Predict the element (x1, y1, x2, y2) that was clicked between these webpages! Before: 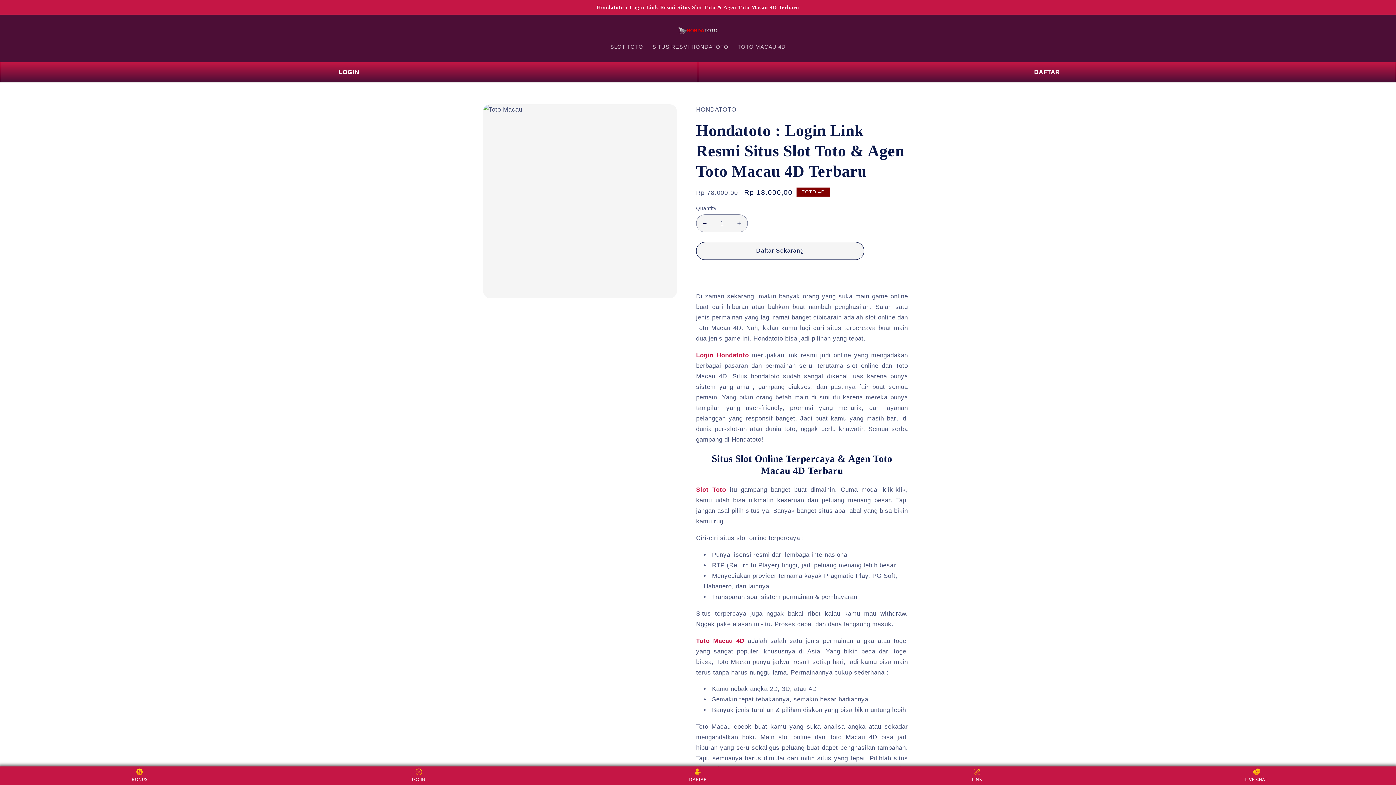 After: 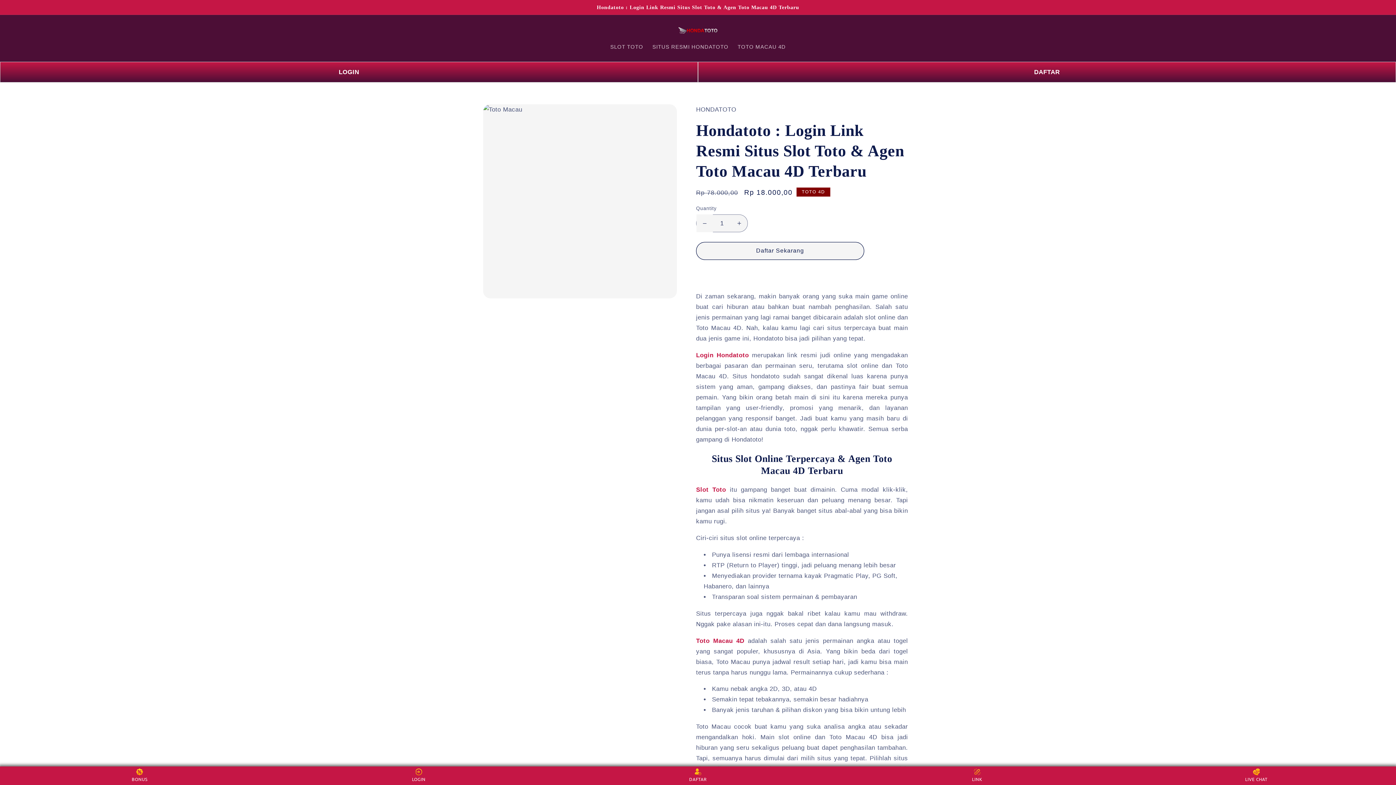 Action: label: Decrease quantity for HONDATOTO >> Platform Terbaik untuk Bermain Toto Macau Pasti Maxwin Deposit 5000 bbox: (696, 214, 713, 232)